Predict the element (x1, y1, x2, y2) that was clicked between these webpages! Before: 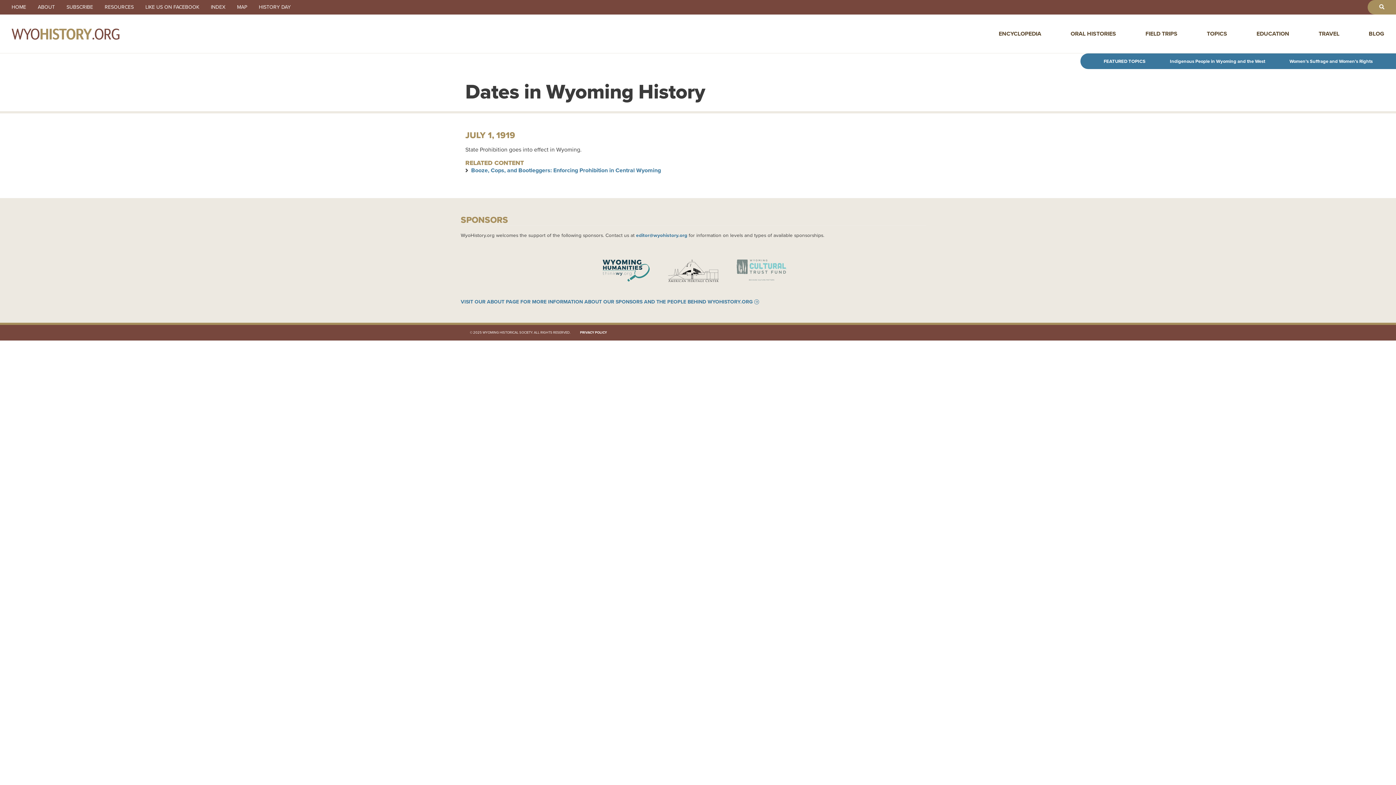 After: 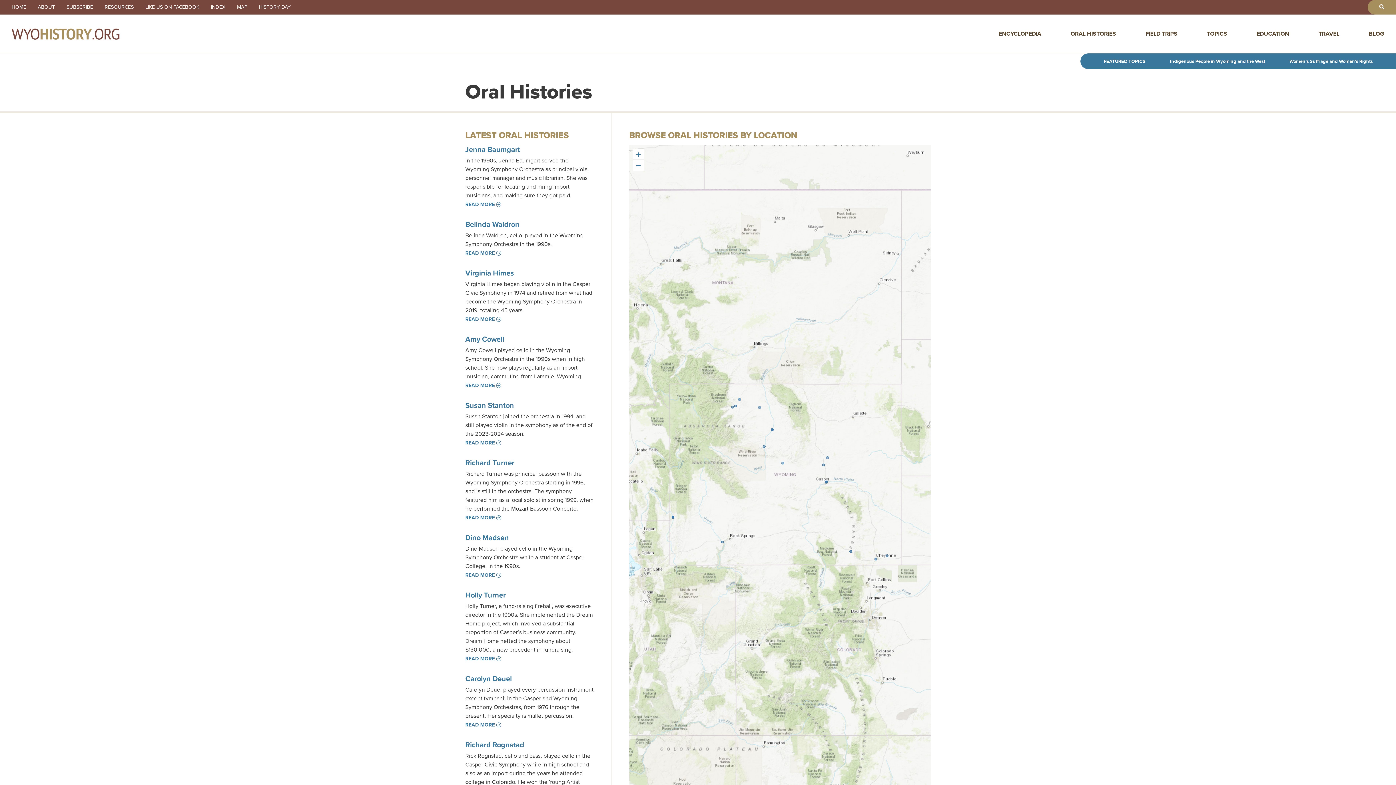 Action: label: ORAL HISTORIES bbox: (1070, 29, 1116, 37)